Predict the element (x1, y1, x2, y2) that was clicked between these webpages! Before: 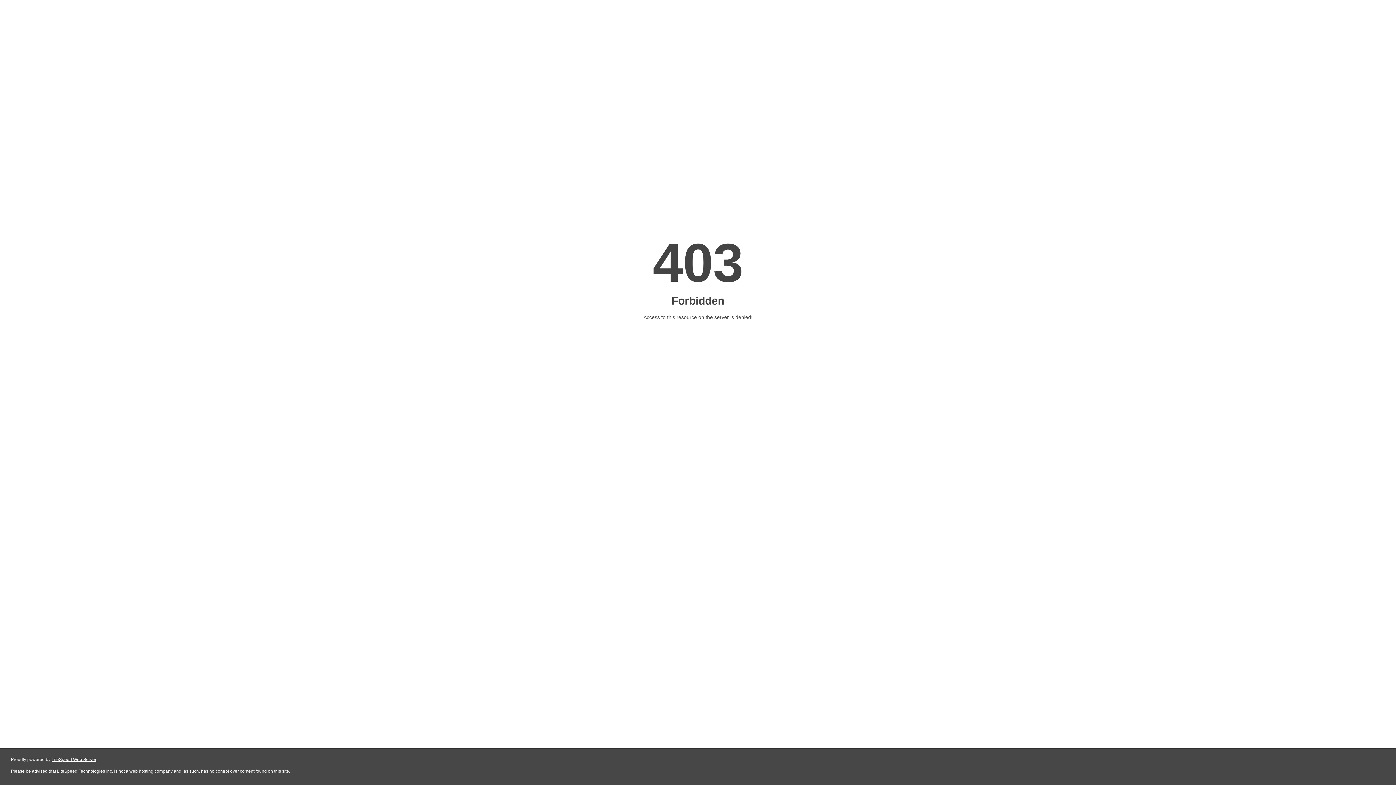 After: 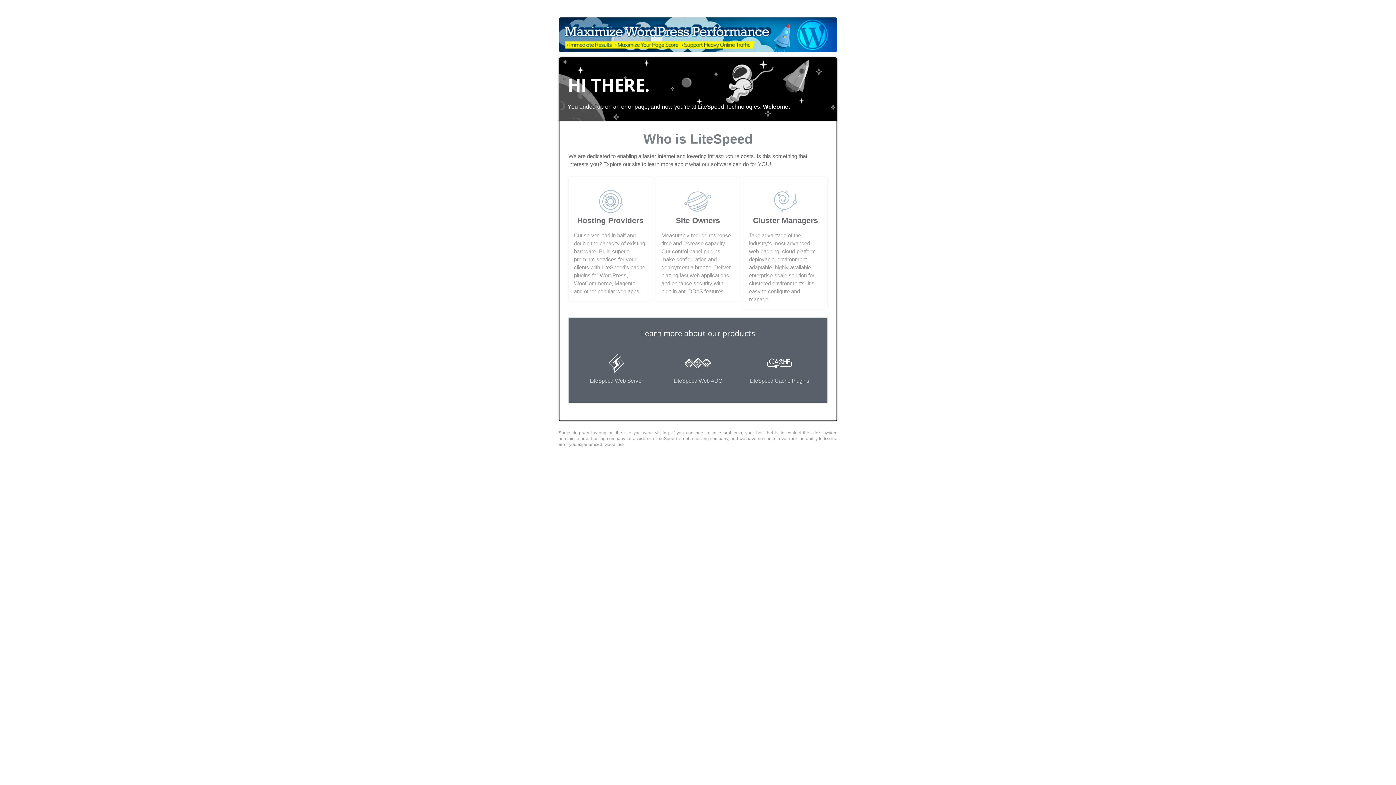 Action: bbox: (51, 757, 96, 762) label: LiteSpeed Web Server